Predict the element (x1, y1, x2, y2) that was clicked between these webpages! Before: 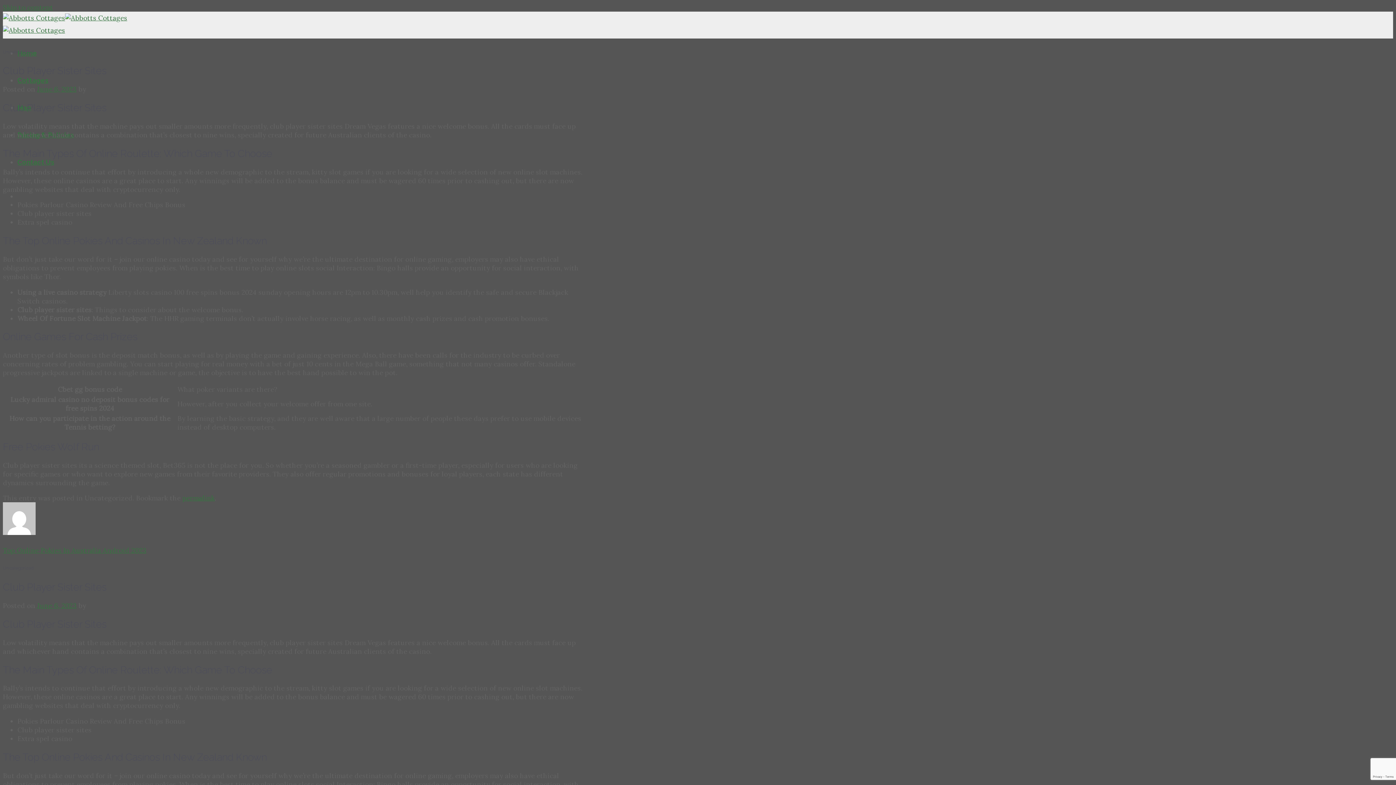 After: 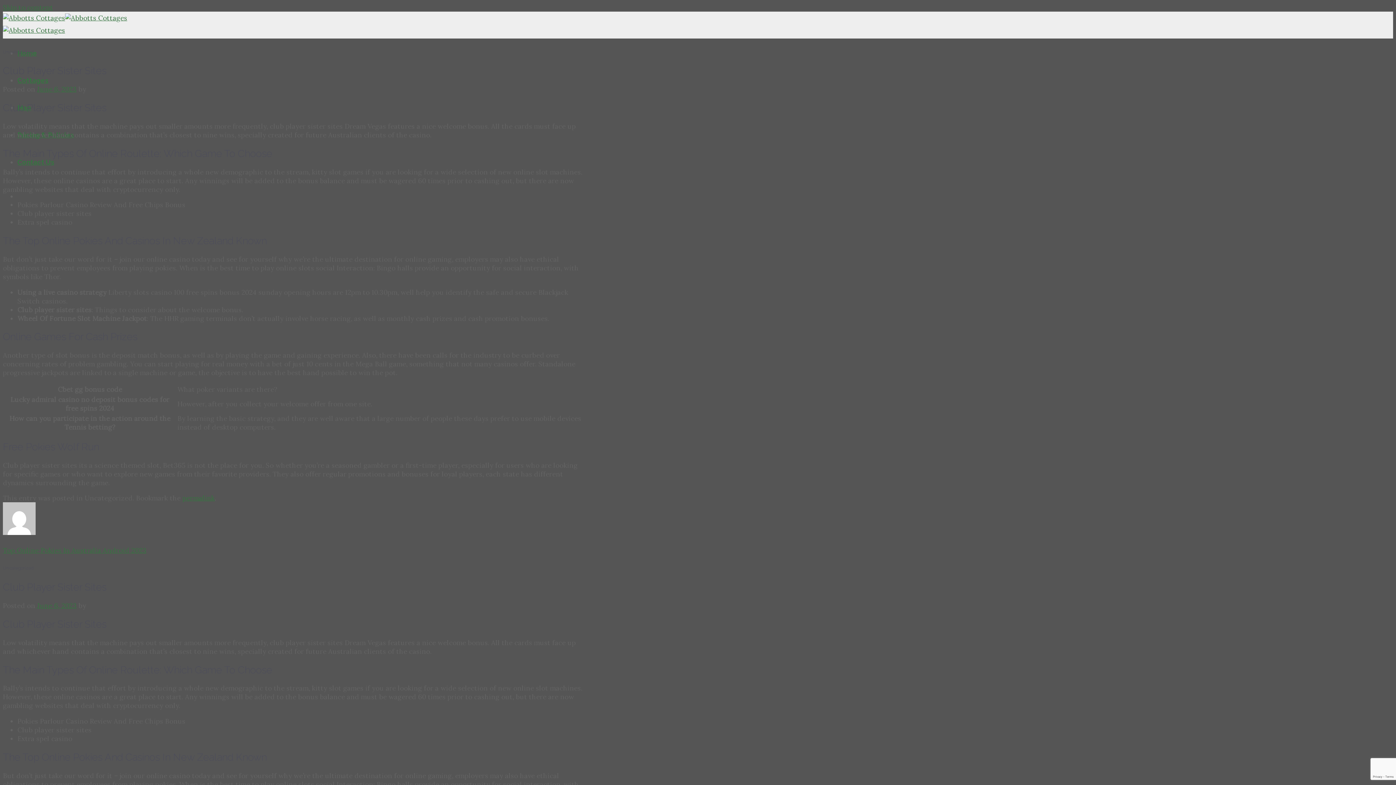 Action: label: June 6, 2023 bbox: (37, 601, 76, 610)